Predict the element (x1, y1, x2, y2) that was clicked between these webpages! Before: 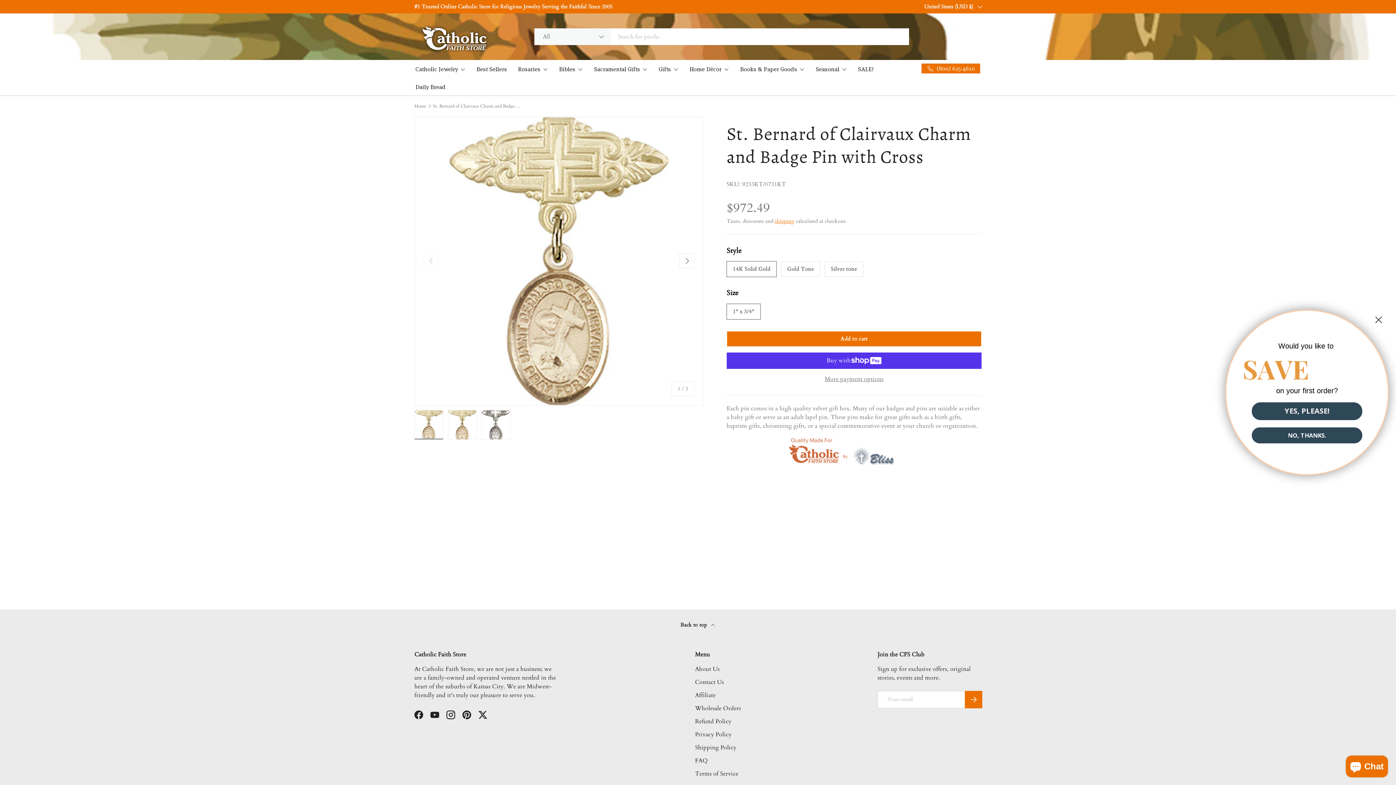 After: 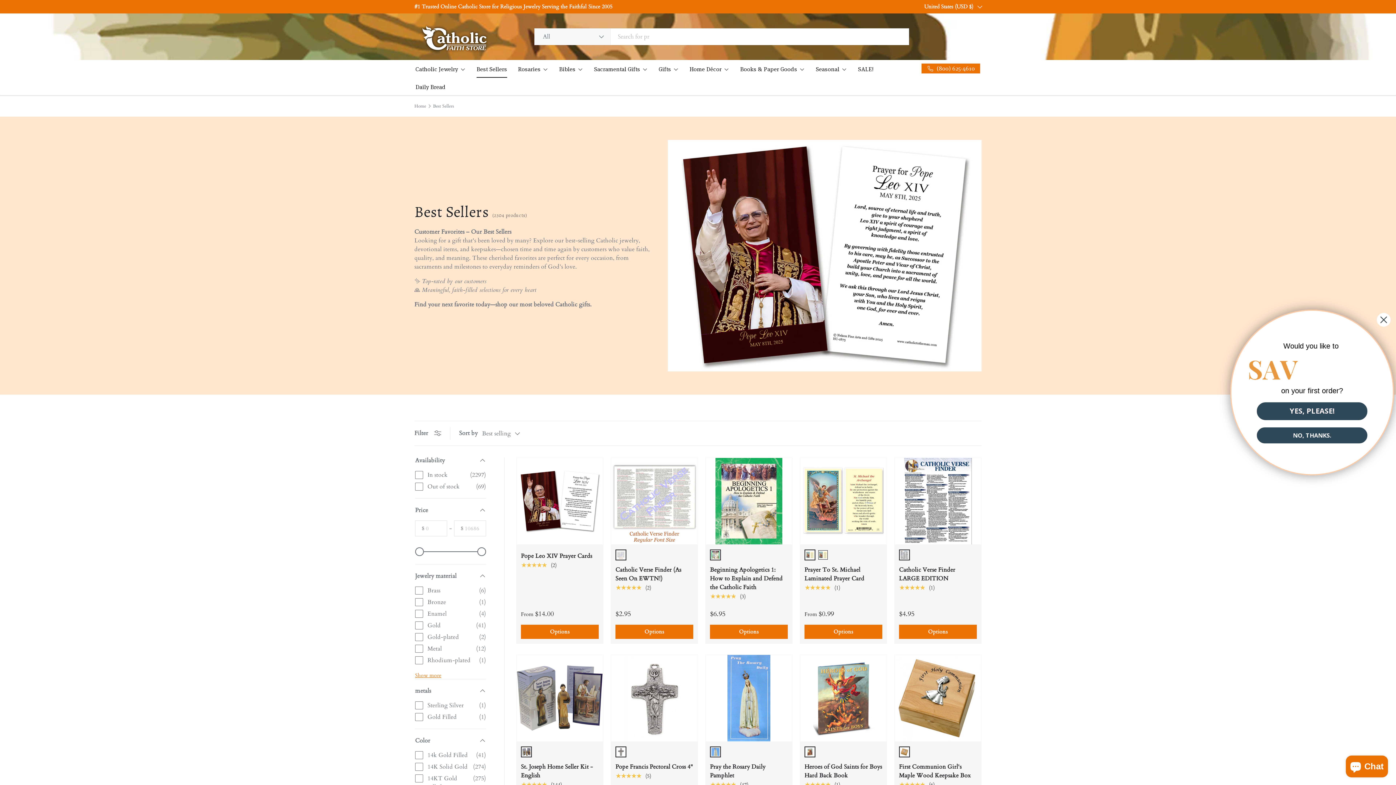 Action: label: Best Sellers bbox: (476, 60, 507, 77)